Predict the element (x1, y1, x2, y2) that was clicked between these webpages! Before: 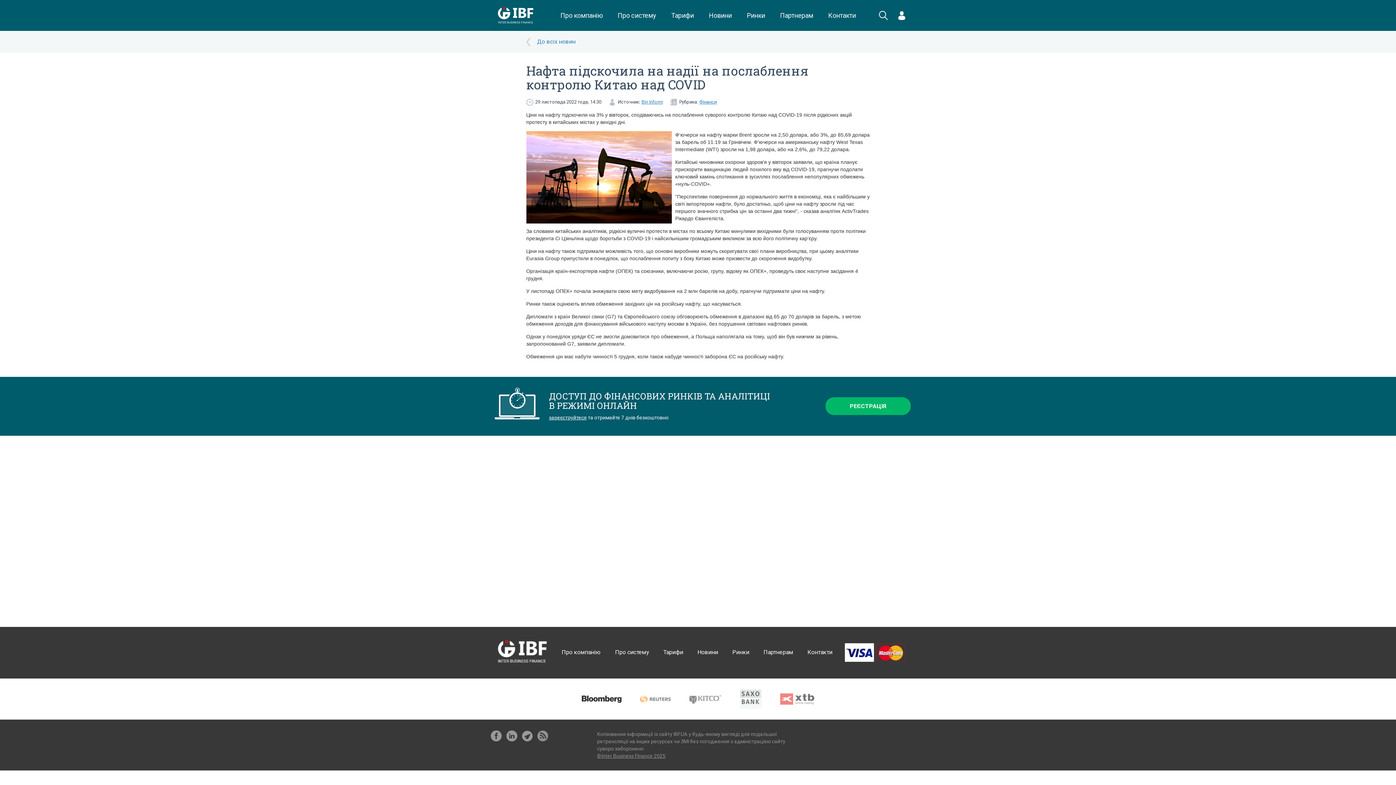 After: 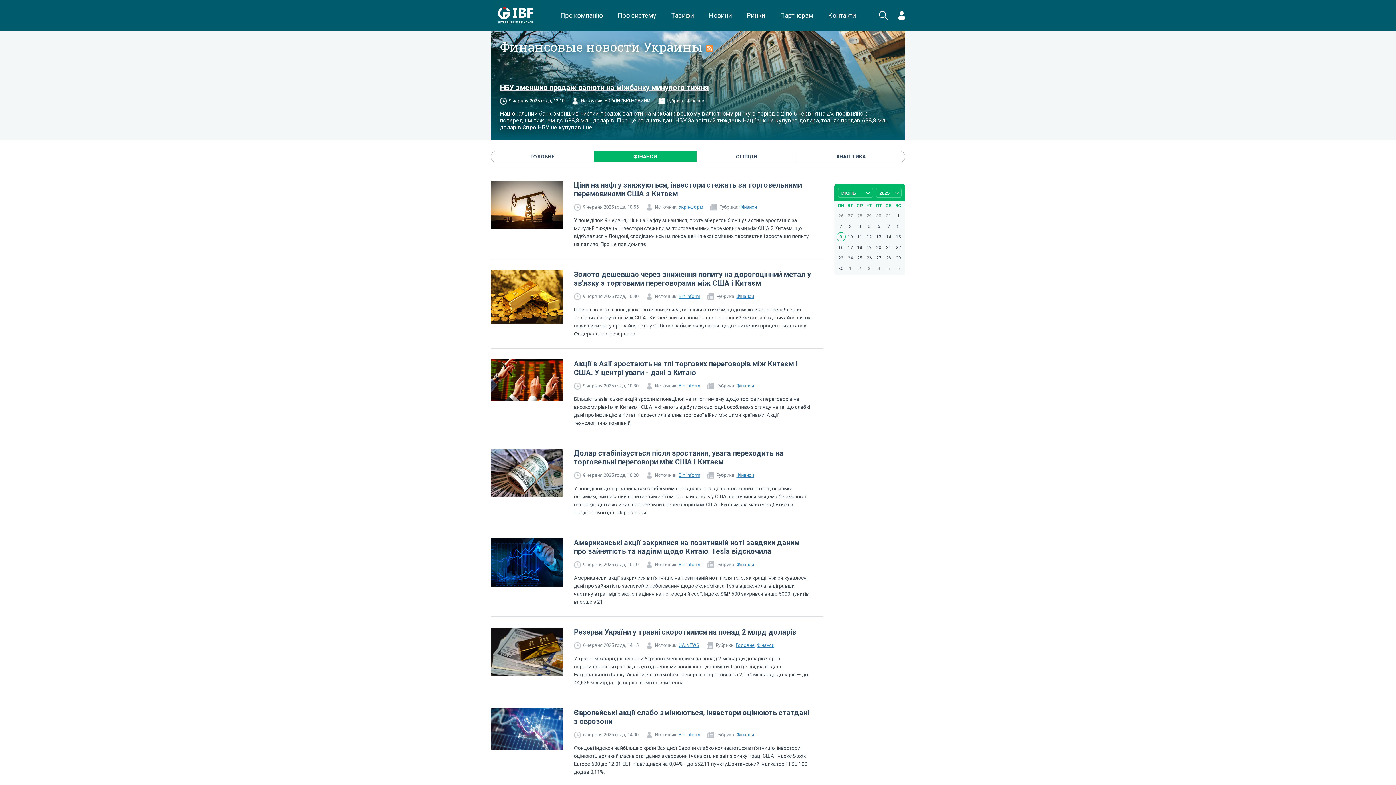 Action: bbox: (526, 30, 870, 52) label: До всіх новин